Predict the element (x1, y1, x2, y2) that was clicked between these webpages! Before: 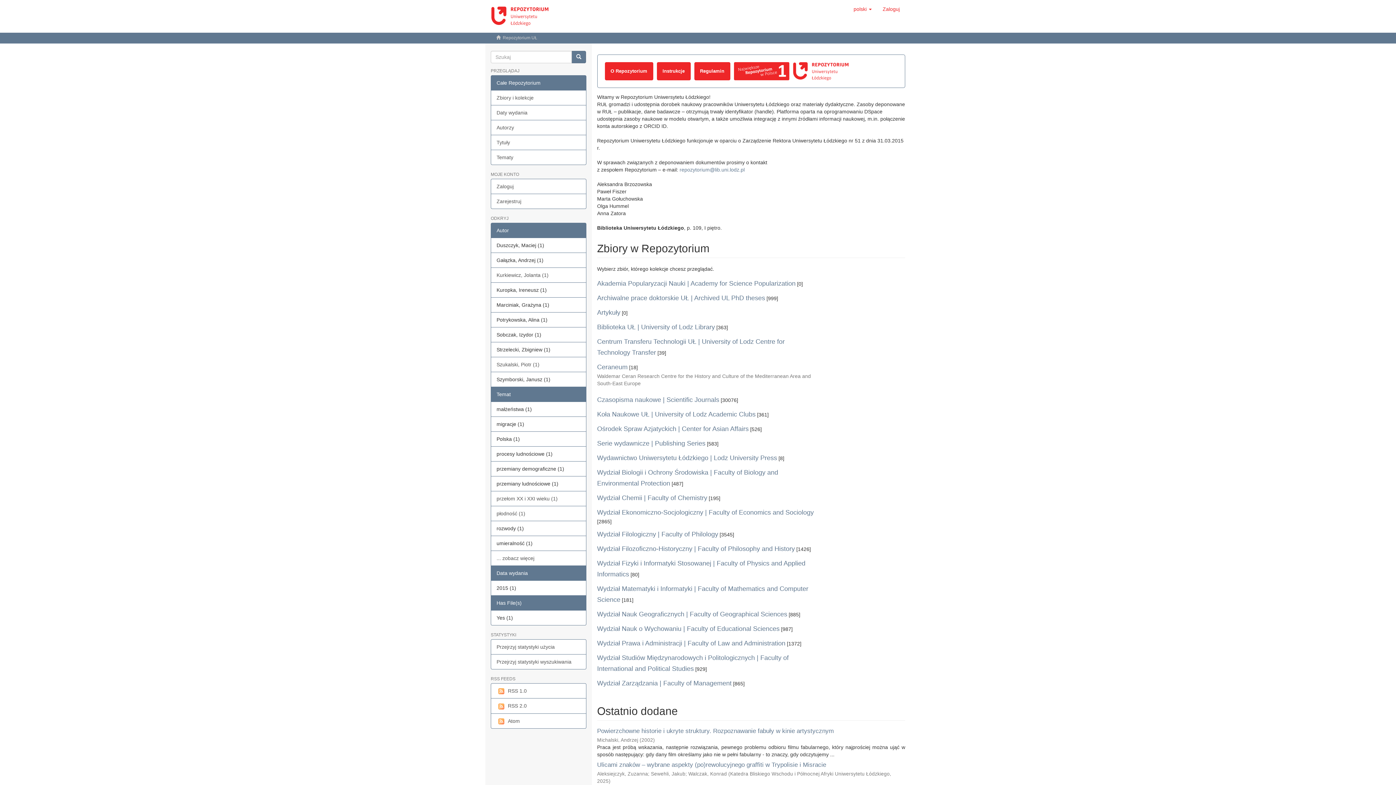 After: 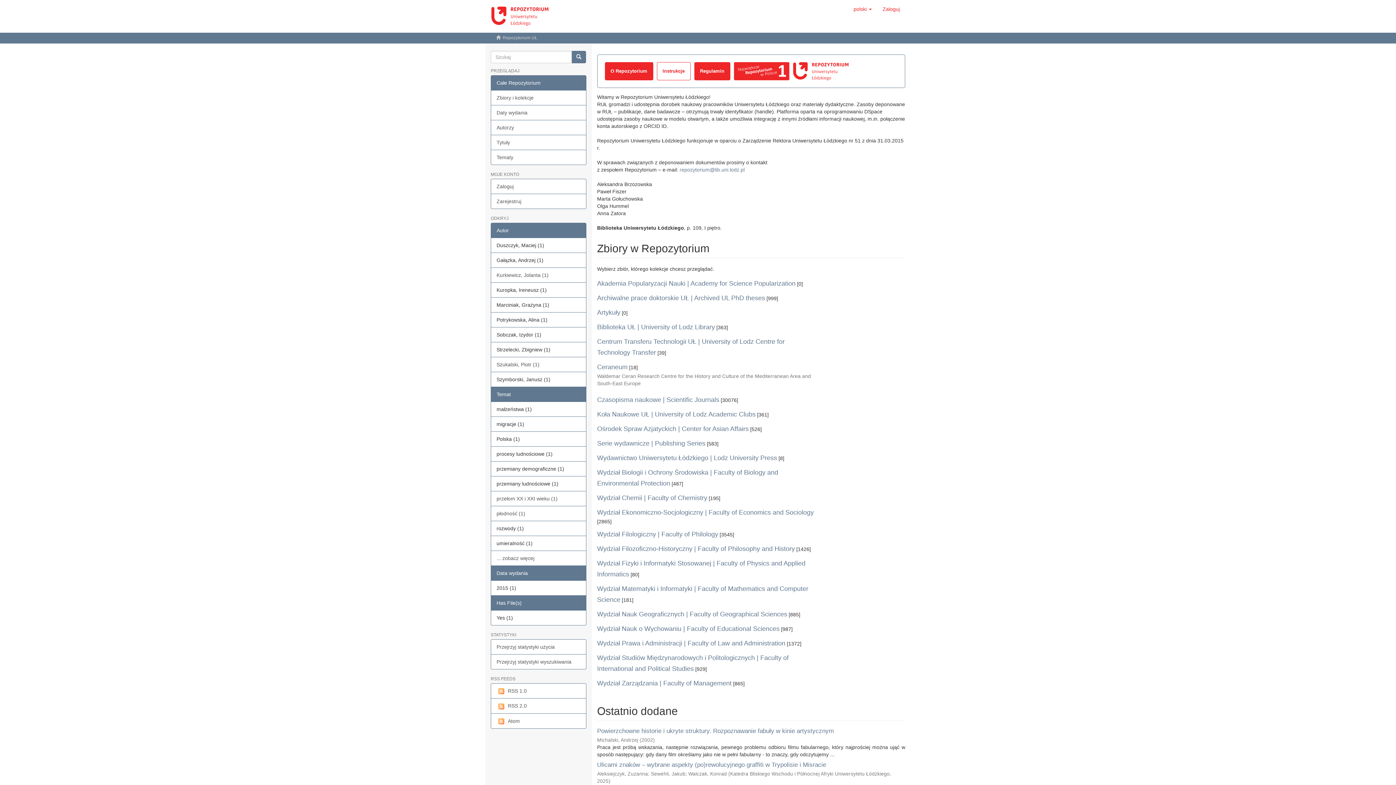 Action: bbox: (656, 62, 690, 80) label: Instrukcje